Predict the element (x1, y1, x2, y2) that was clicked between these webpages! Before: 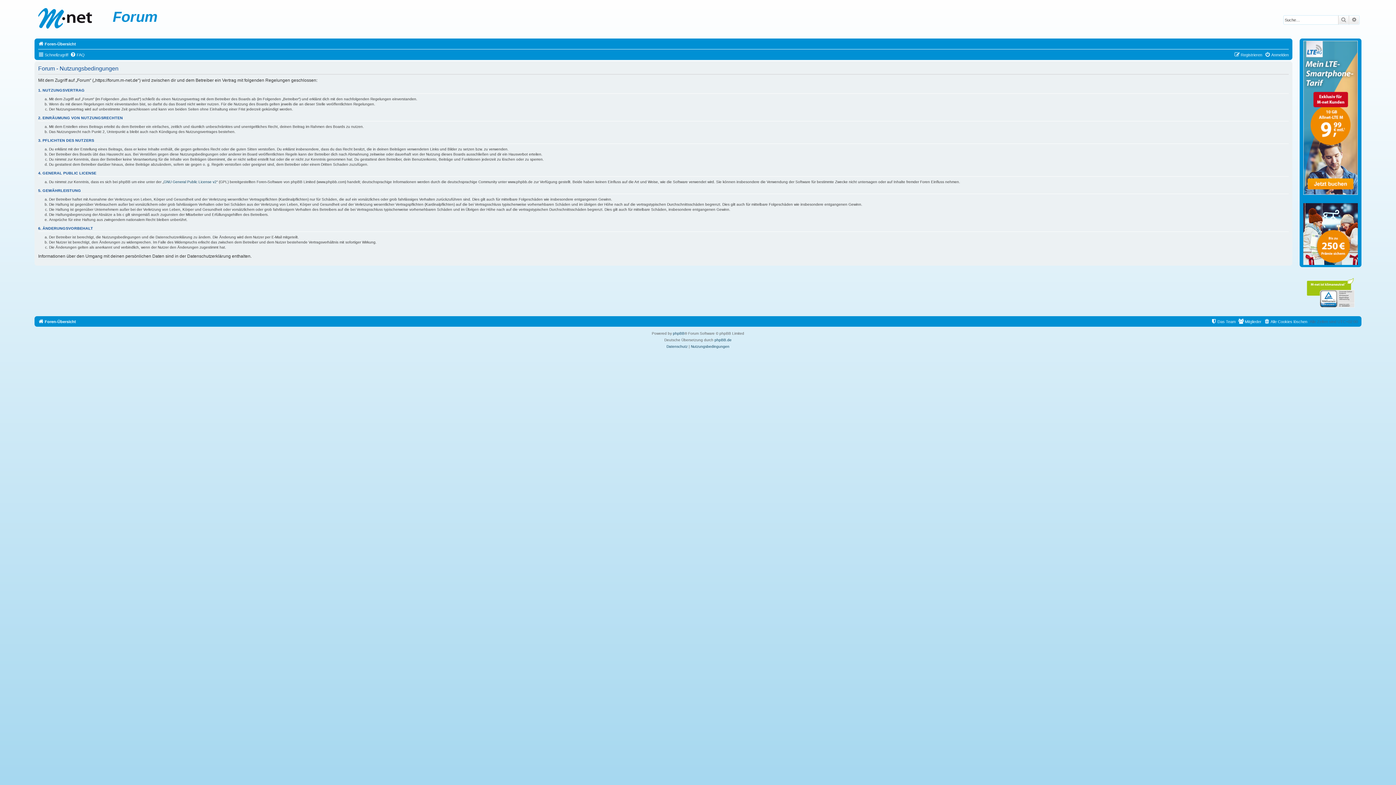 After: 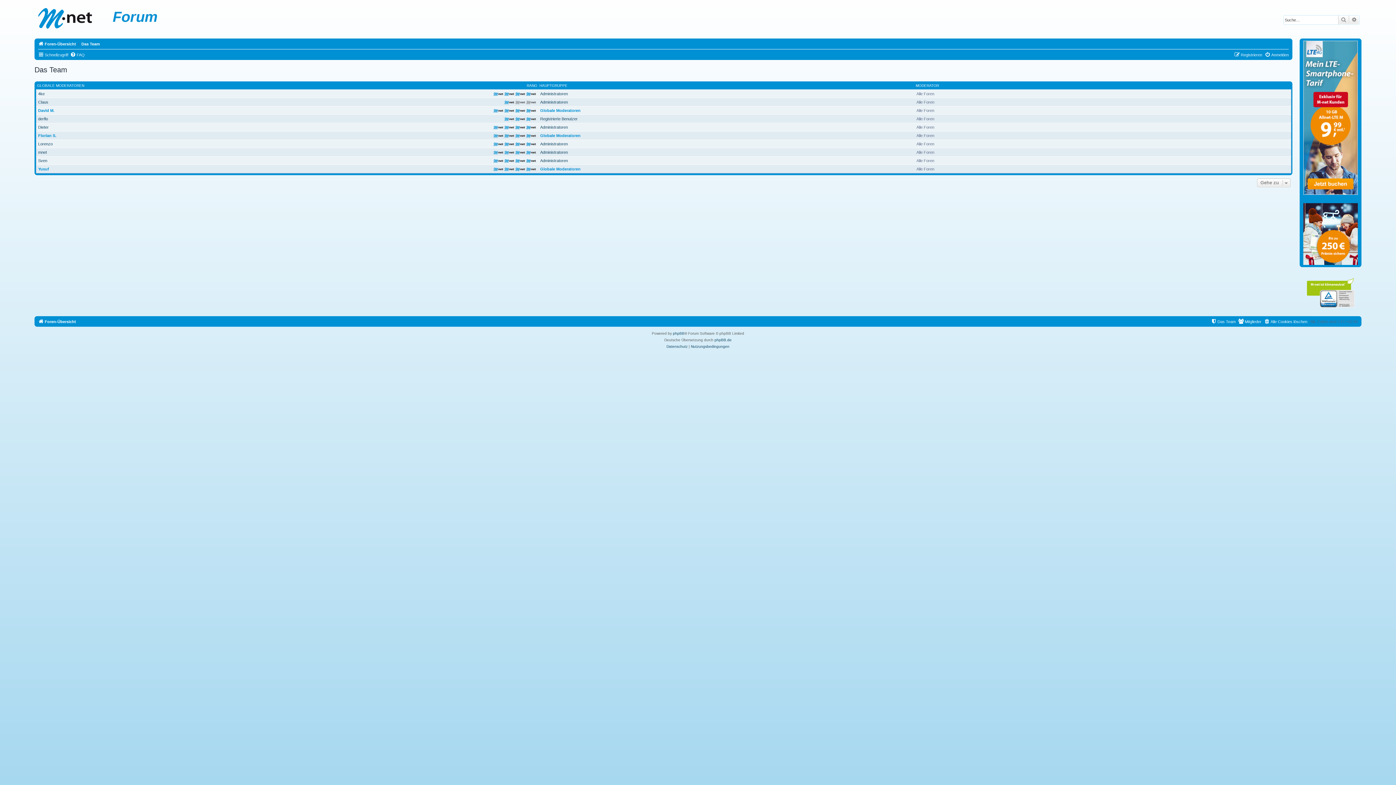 Action: label: Das Team bbox: (1211, 317, 1236, 326)